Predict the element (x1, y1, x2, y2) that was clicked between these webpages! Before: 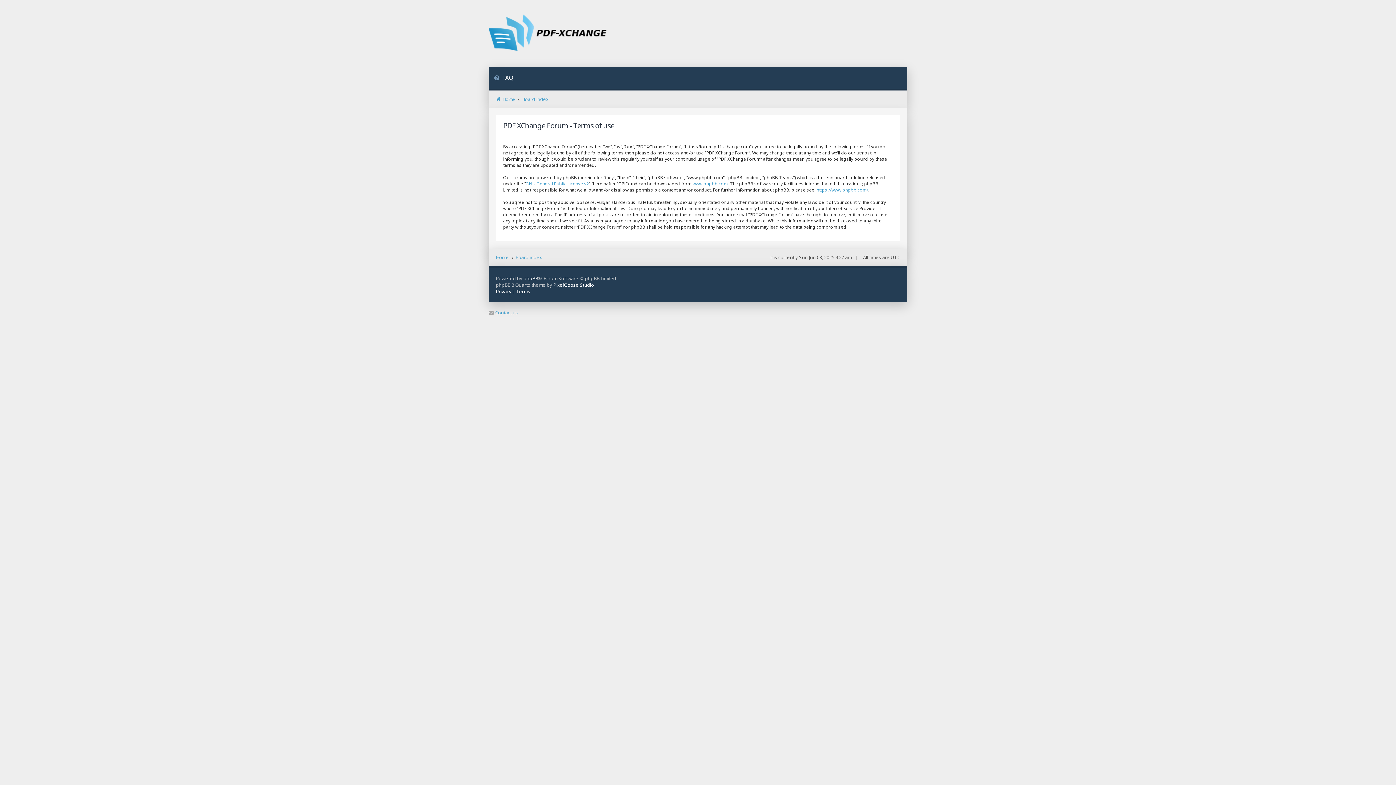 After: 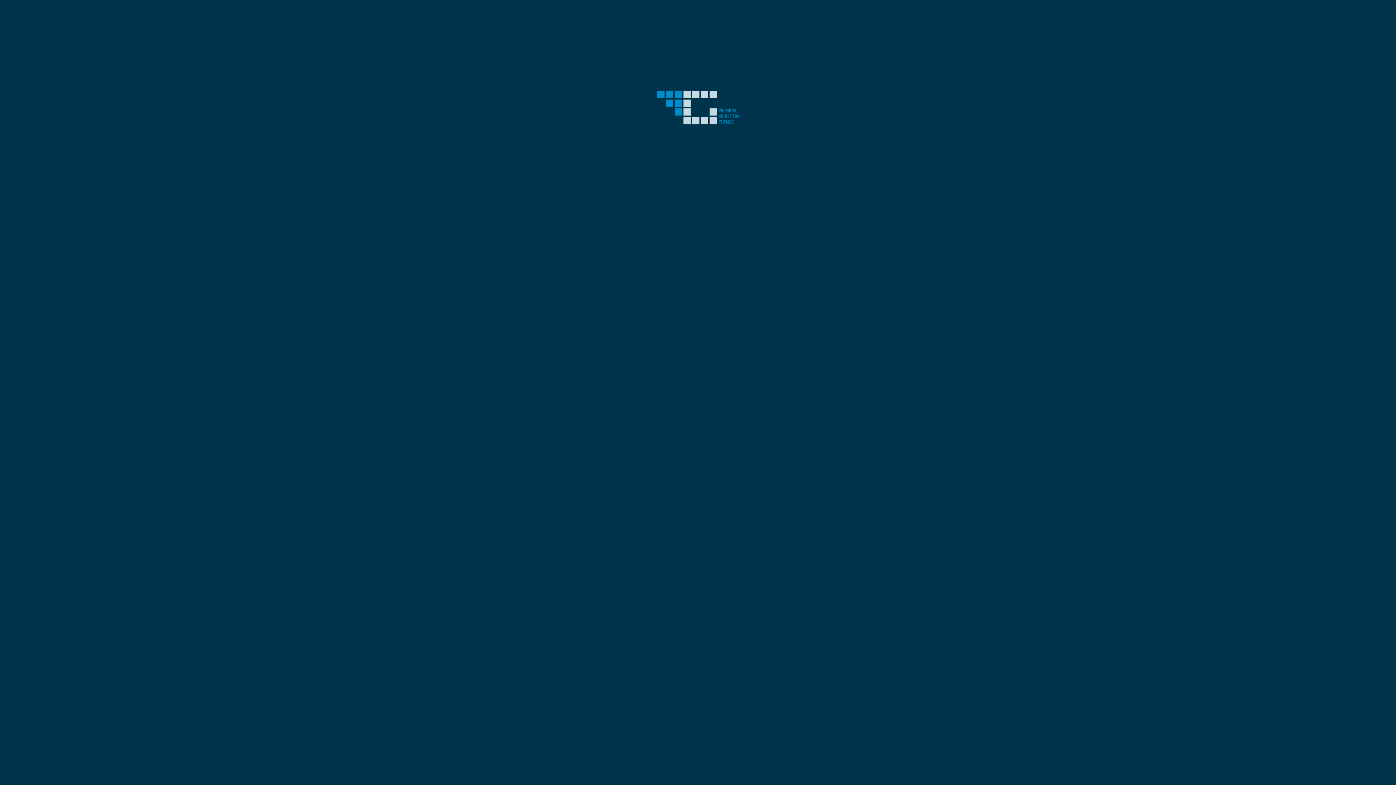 Action: label: PixelGoose Studio bbox: (553, 281, 594, 288)